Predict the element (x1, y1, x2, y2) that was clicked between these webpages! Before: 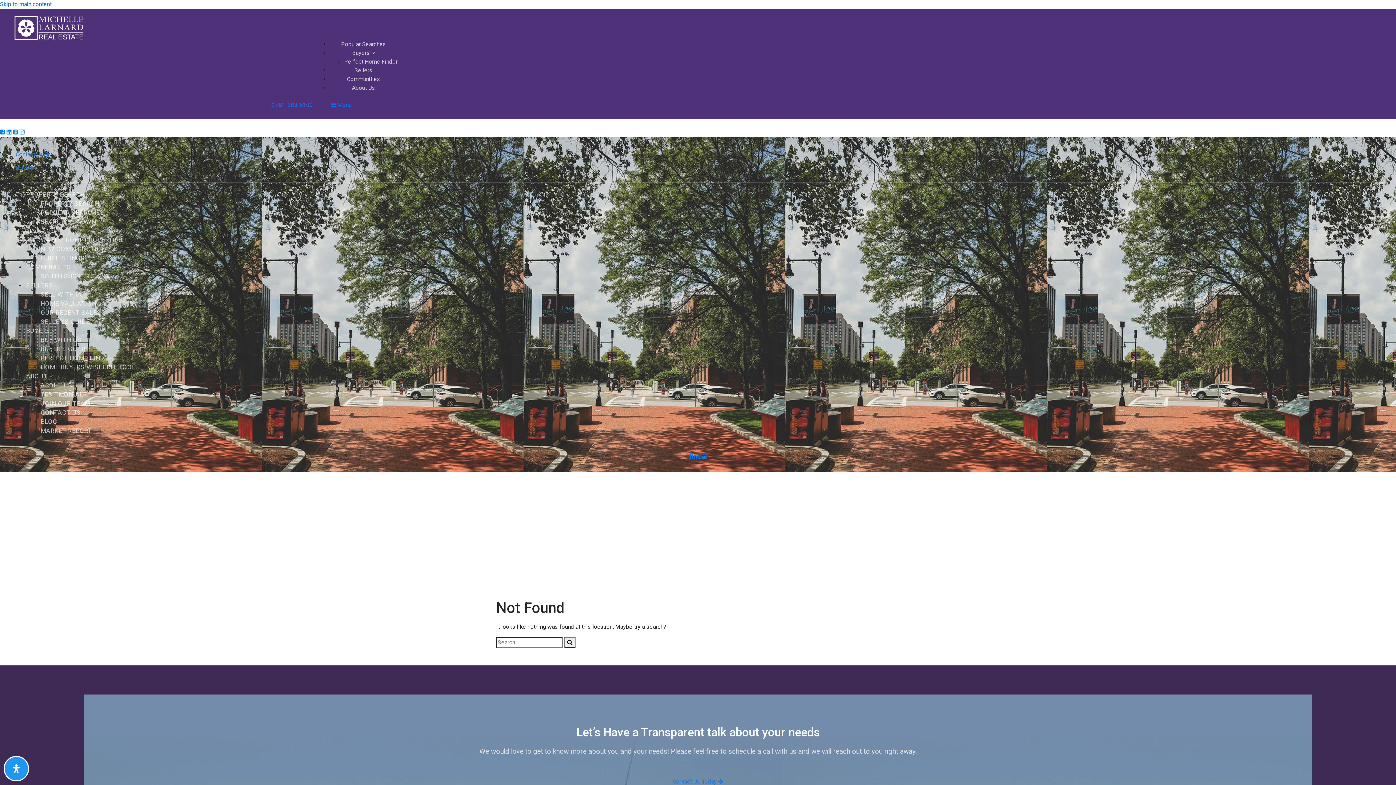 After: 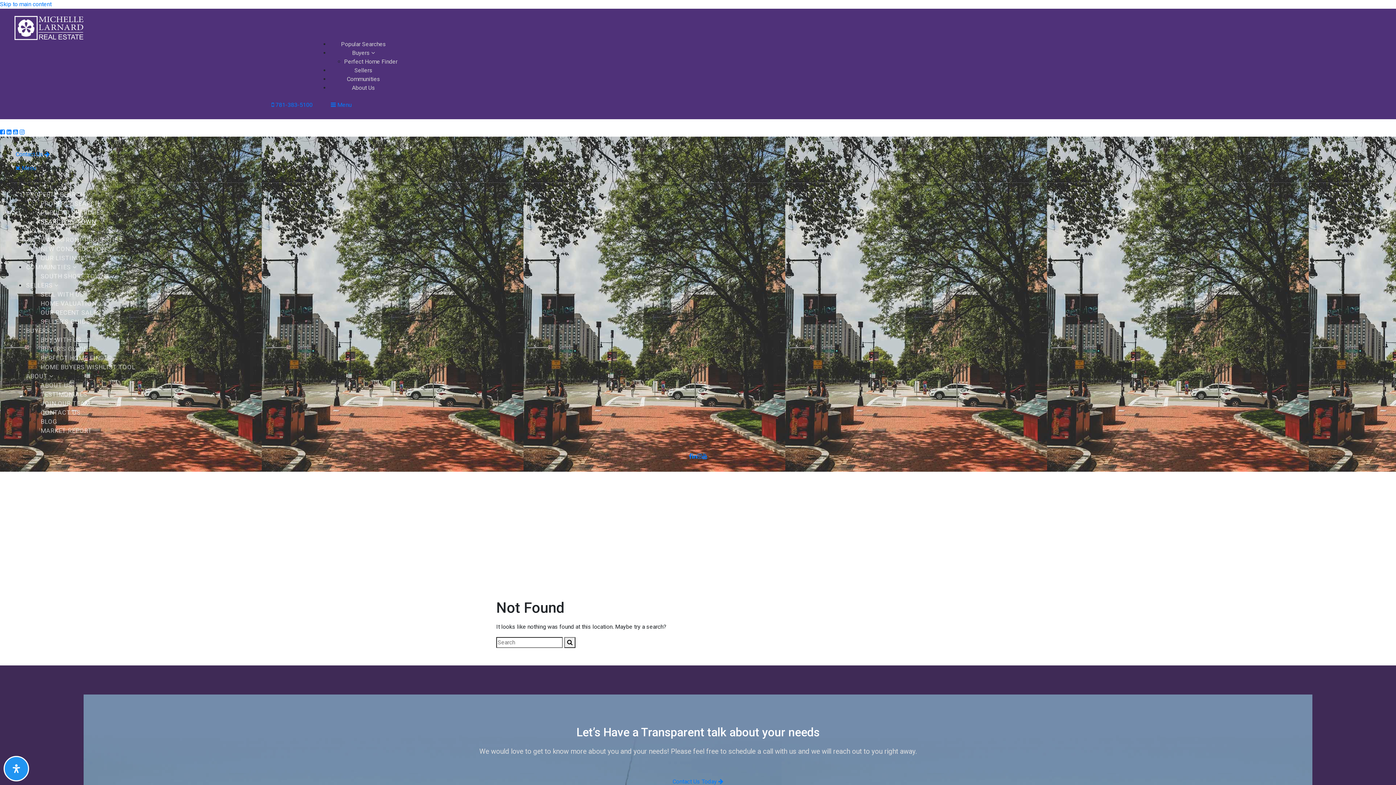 Action: label: SEARCH BY TOWN bbox: (40, 217, 96, 226)